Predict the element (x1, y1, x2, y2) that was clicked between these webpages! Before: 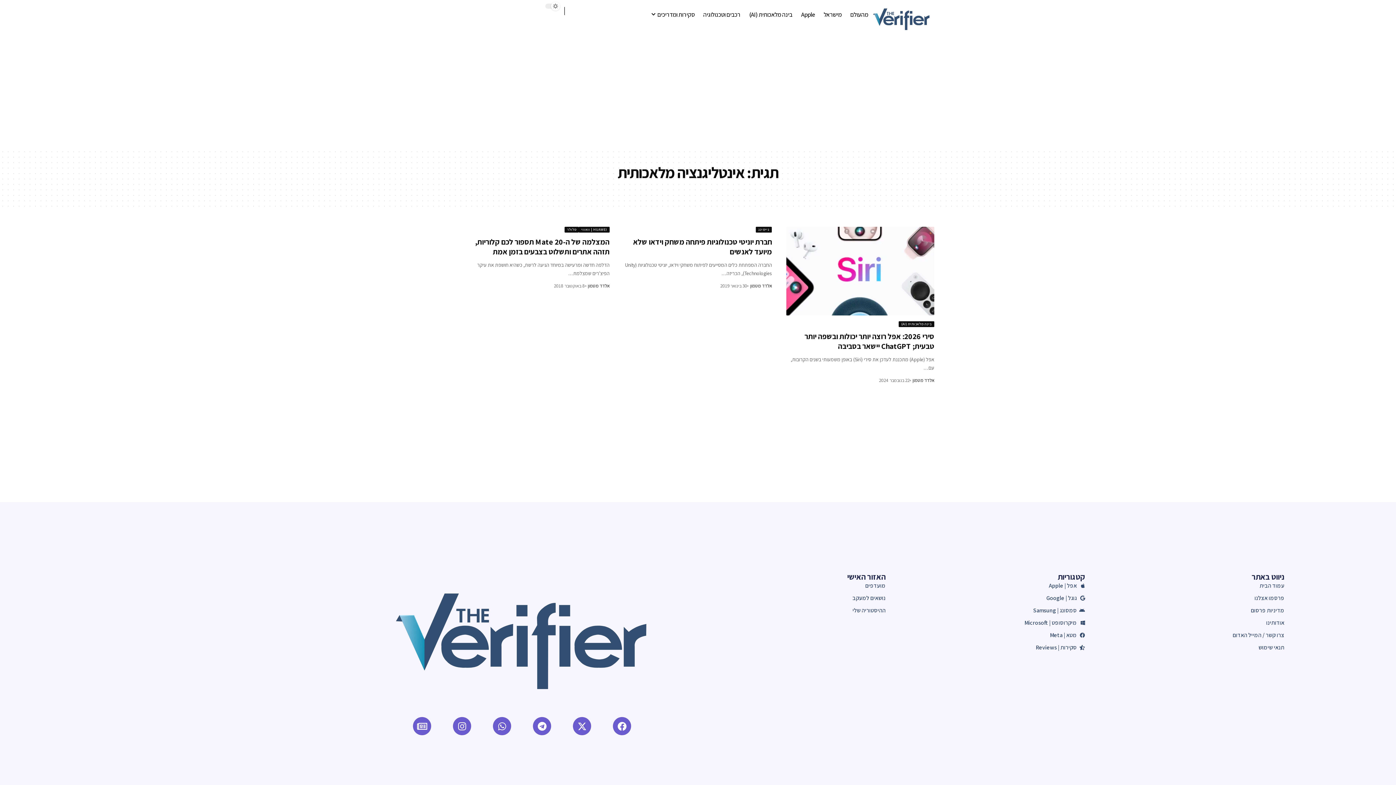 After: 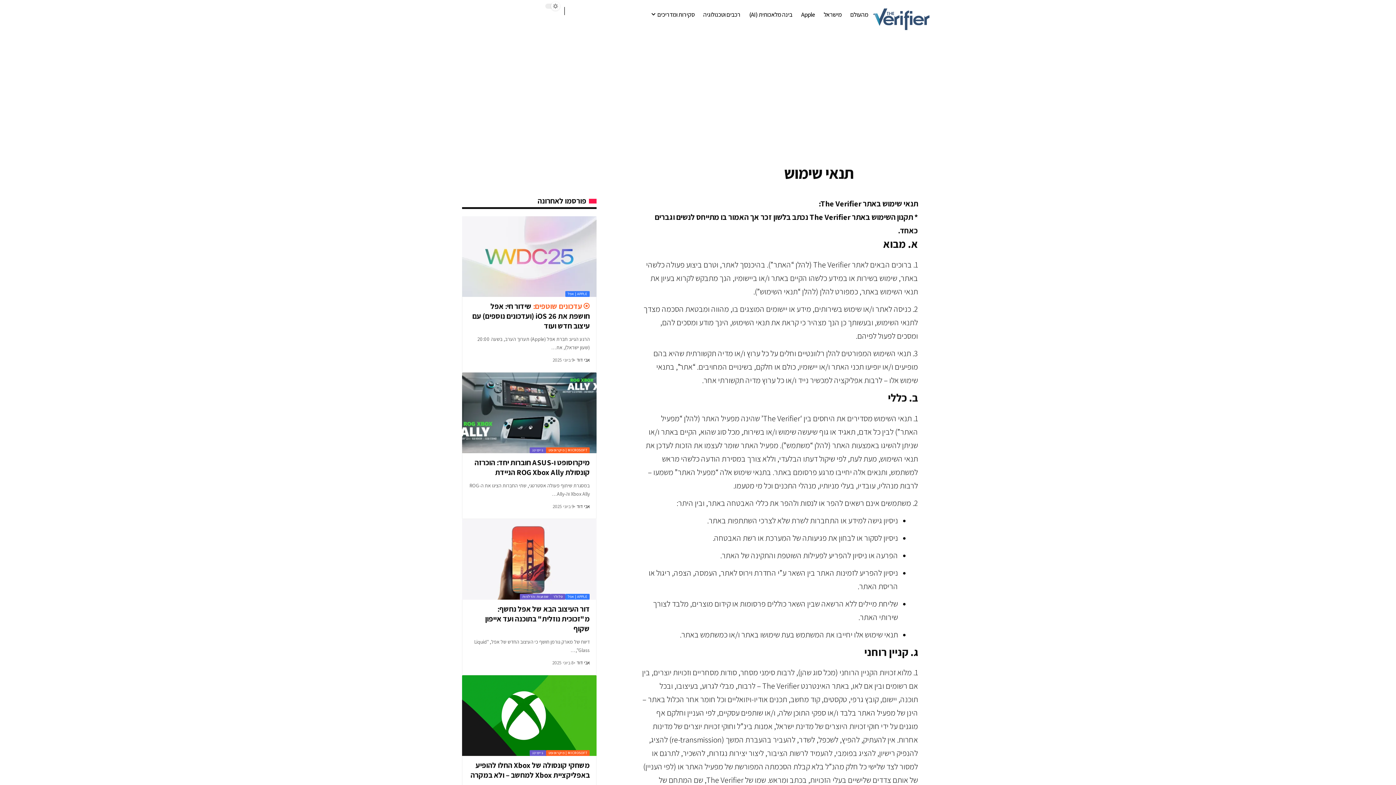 Action: bbox: (1085, 643, 1284, 652) label: תנאי שימוש